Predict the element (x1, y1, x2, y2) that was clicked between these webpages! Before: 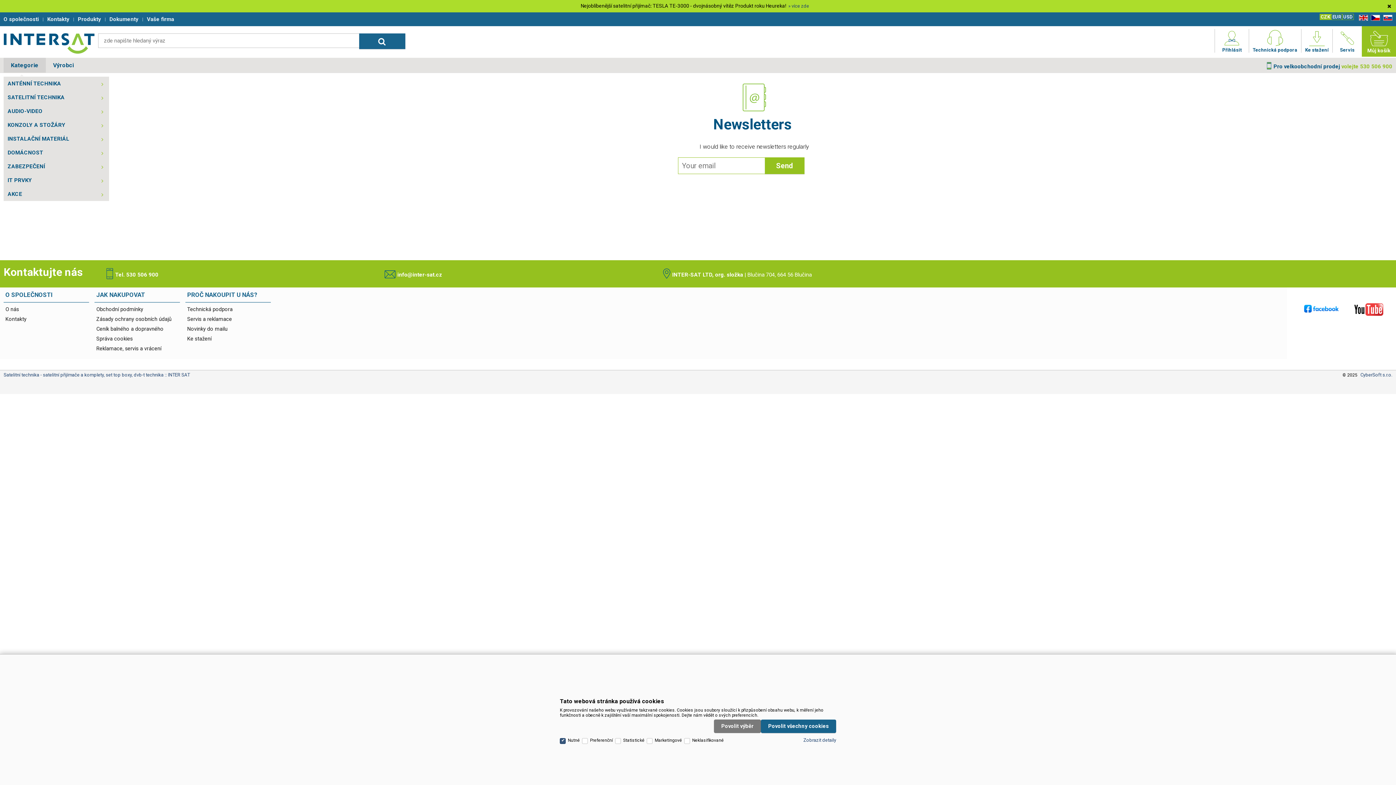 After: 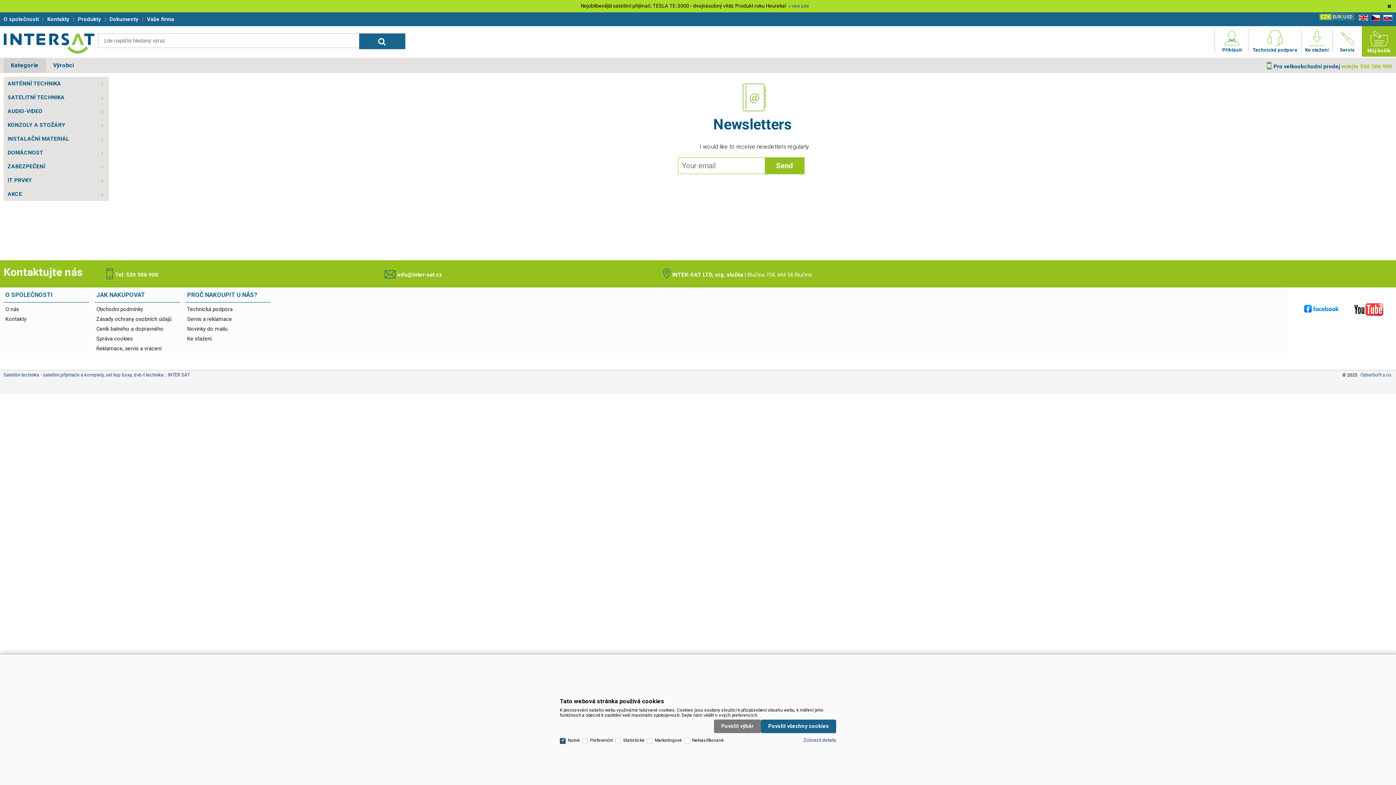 Action: label: info@inter-sat.cz bbox: (397, 271, 442, 278)